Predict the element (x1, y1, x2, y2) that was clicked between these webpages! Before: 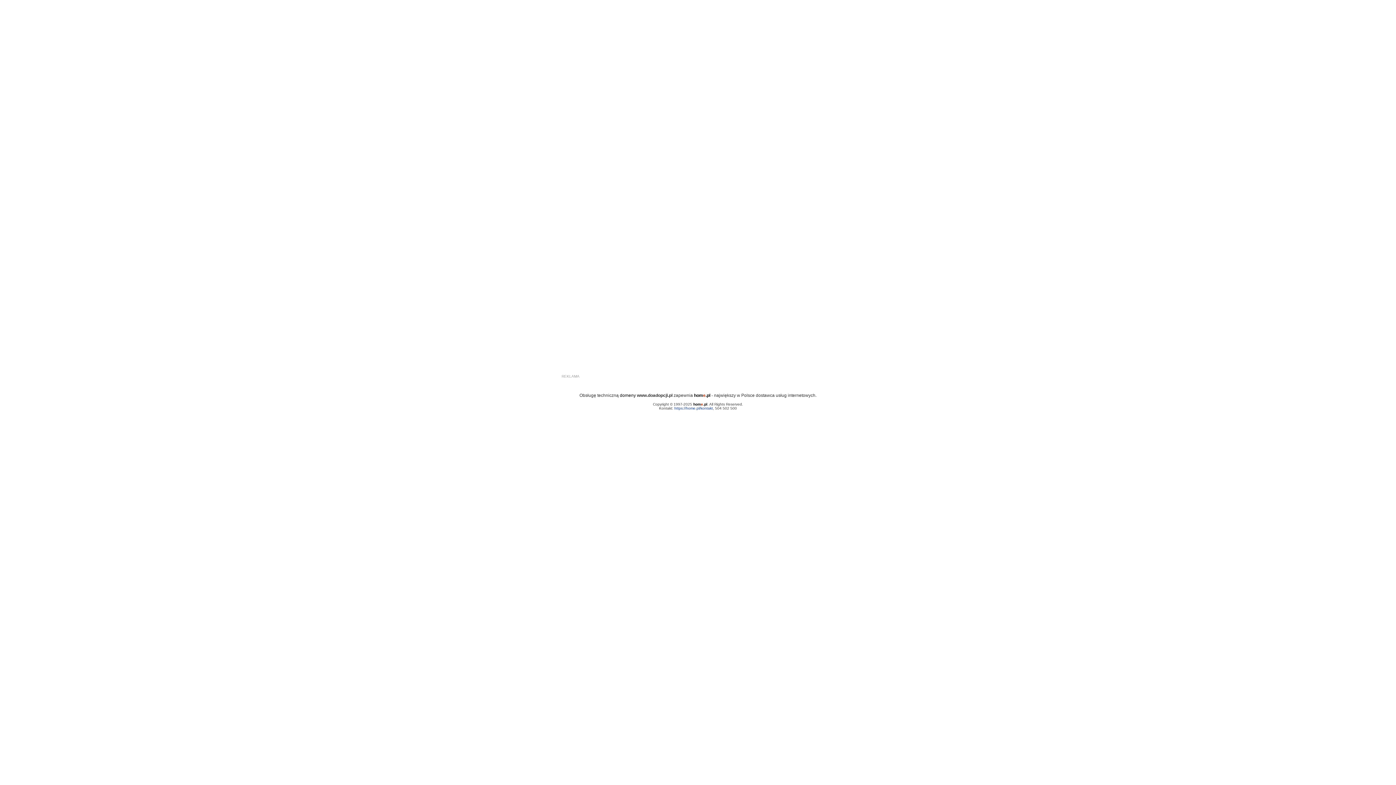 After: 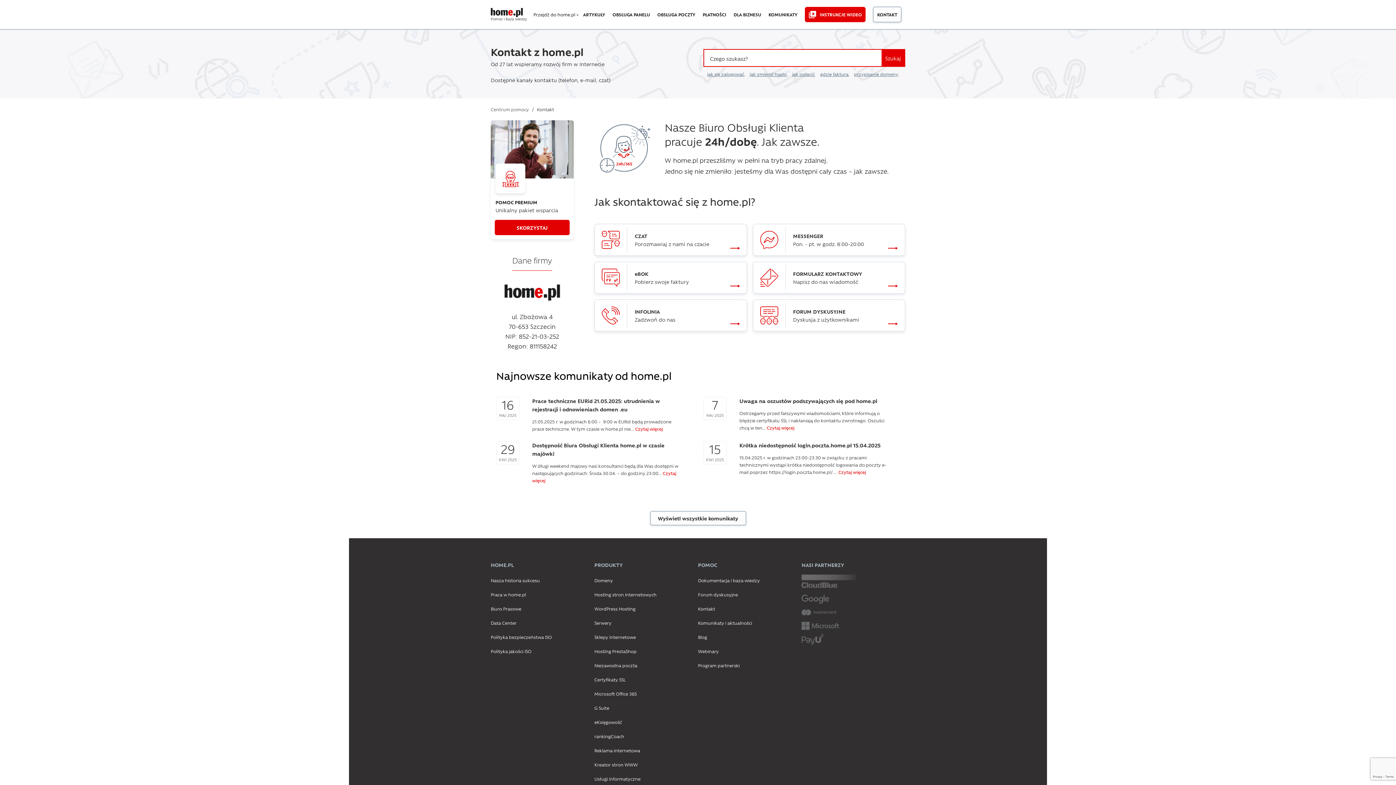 Action: label: https://home.pl/kontakt bbox: (674, 406, 713, 410)